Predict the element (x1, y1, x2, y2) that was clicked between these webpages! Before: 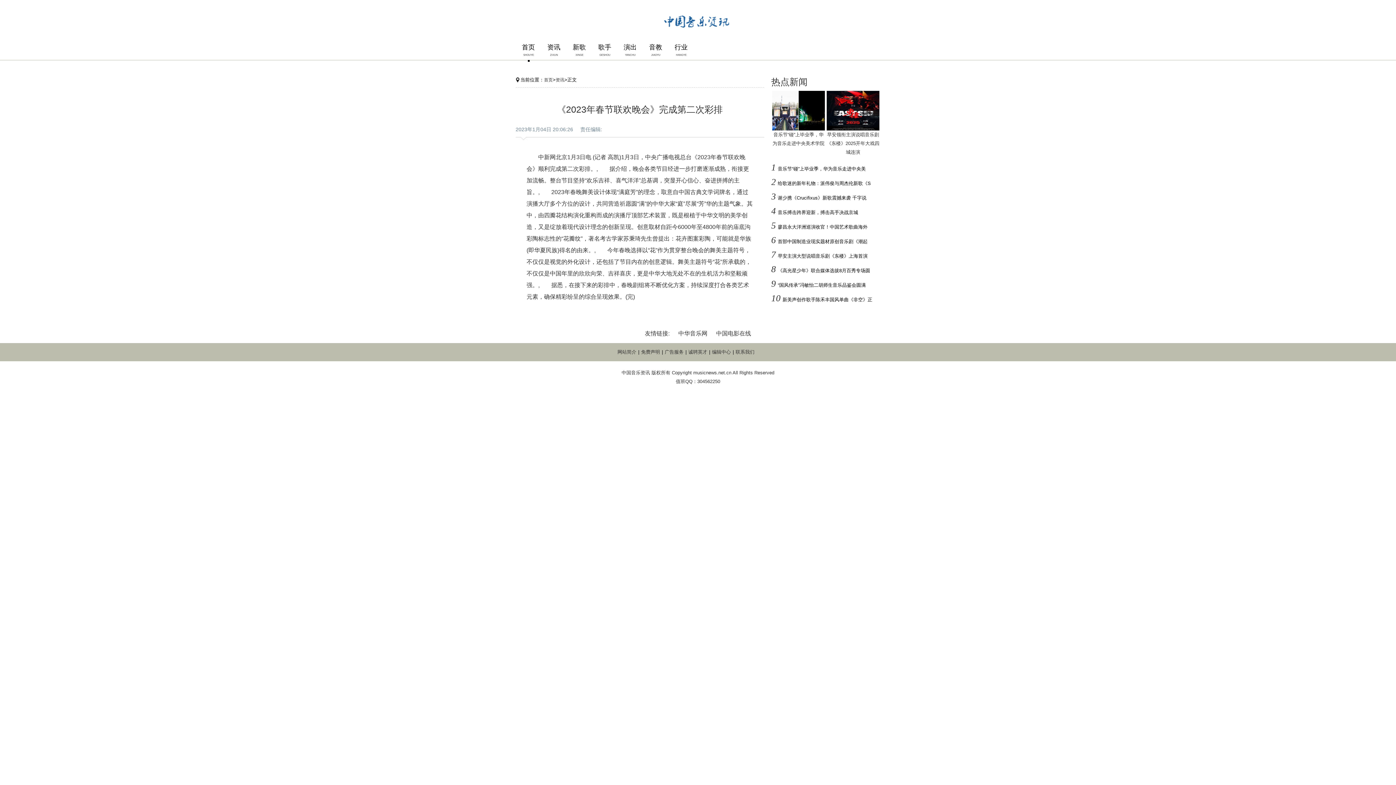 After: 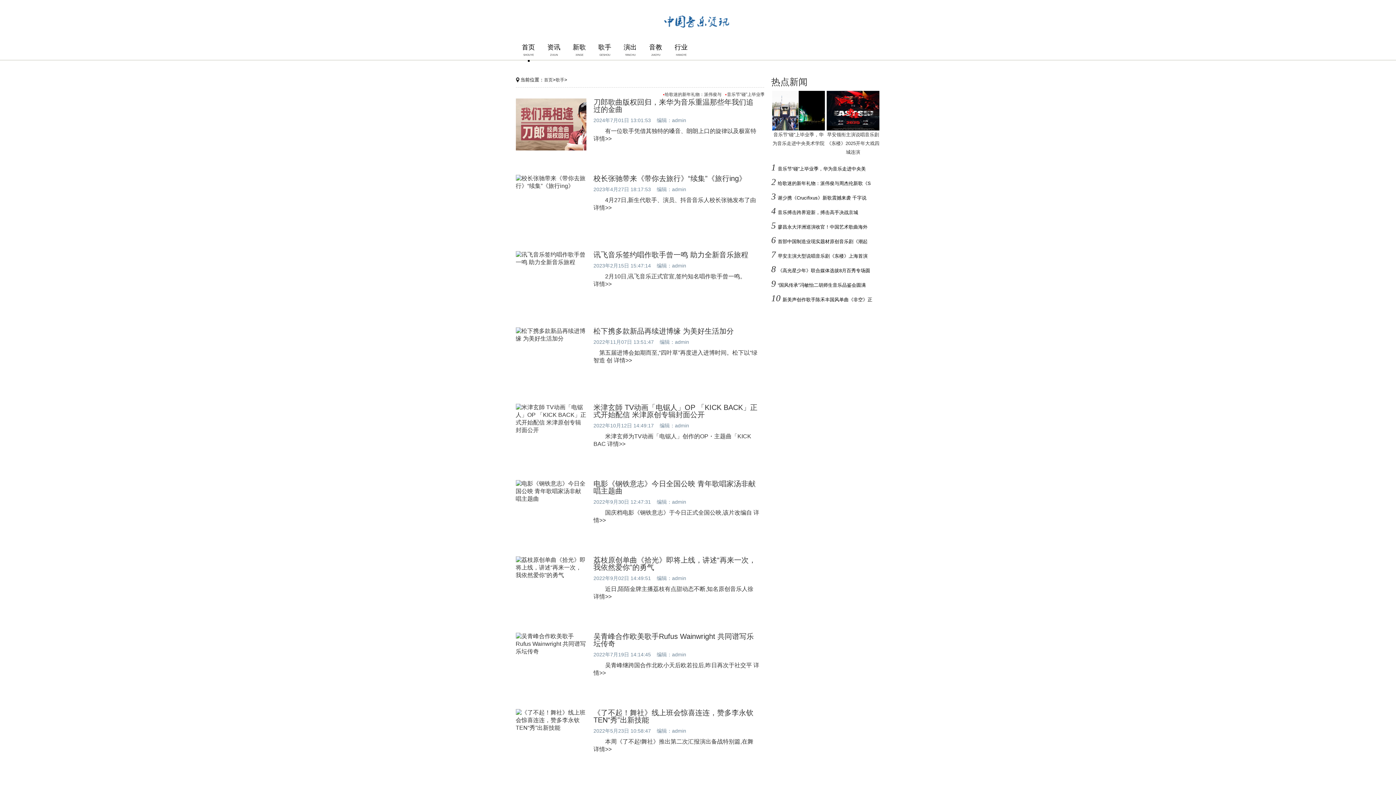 Action: label: 歌手
GESHOU bbox: (592, 43, 617, 61)